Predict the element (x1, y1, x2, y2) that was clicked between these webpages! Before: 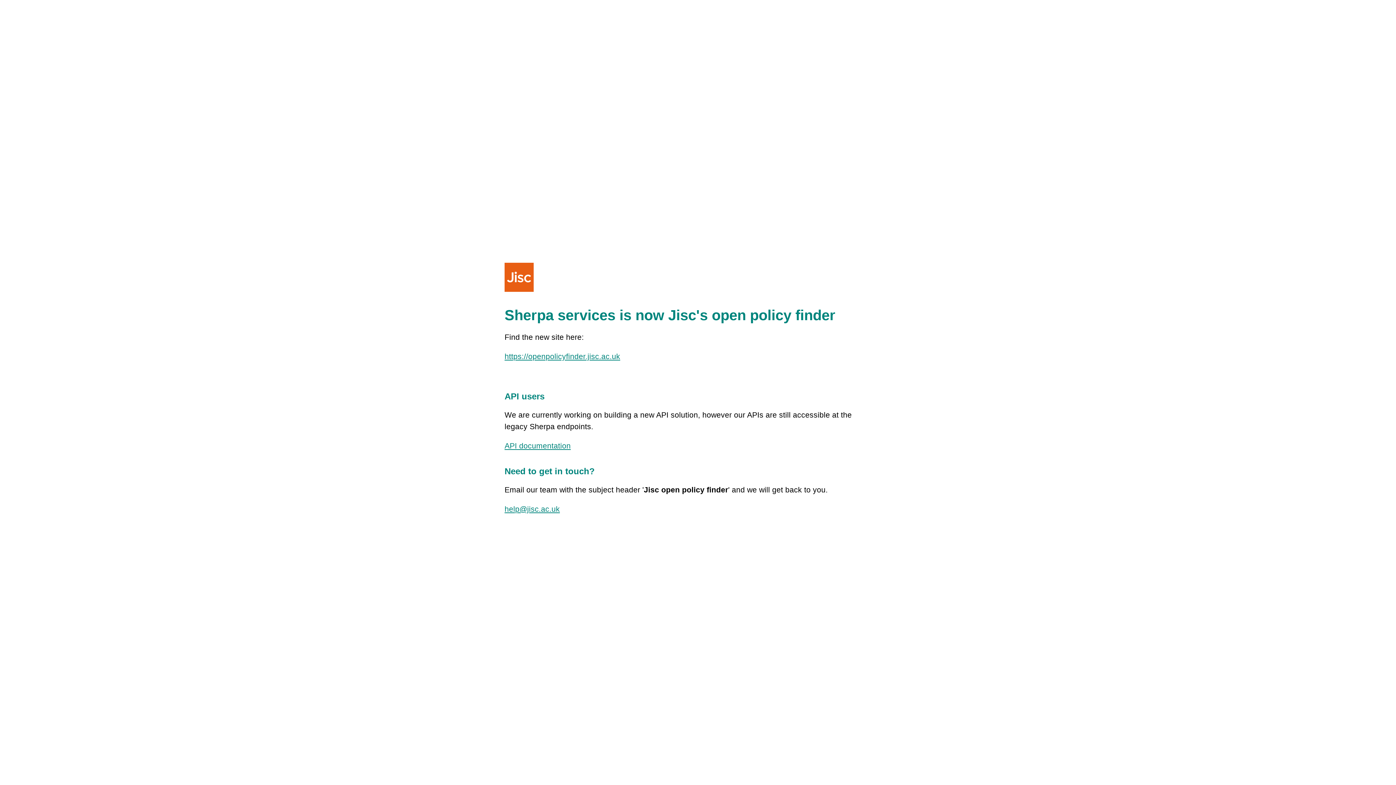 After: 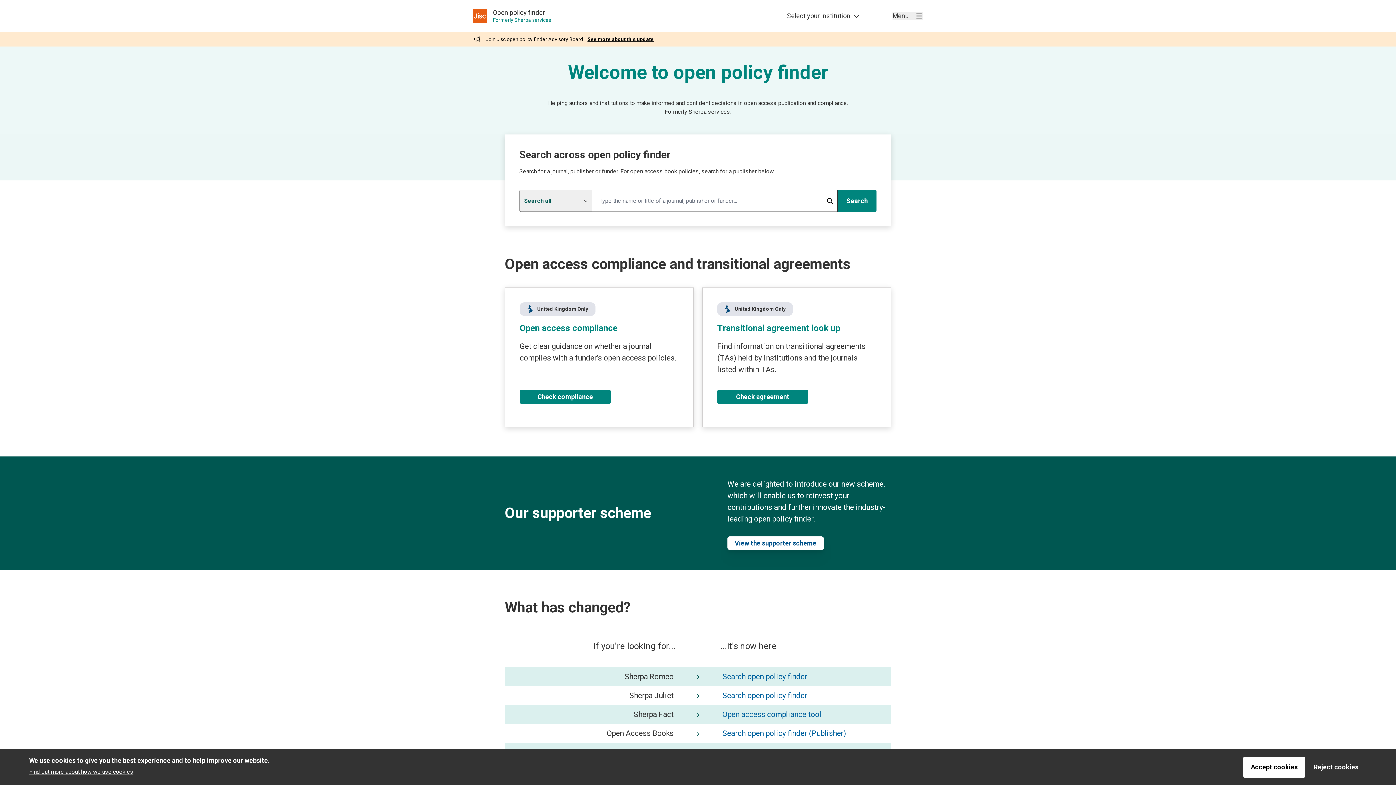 Action: label: https://openpolicyfinder.jisc.ac.uk bbox: (504, 352, 620, 360)